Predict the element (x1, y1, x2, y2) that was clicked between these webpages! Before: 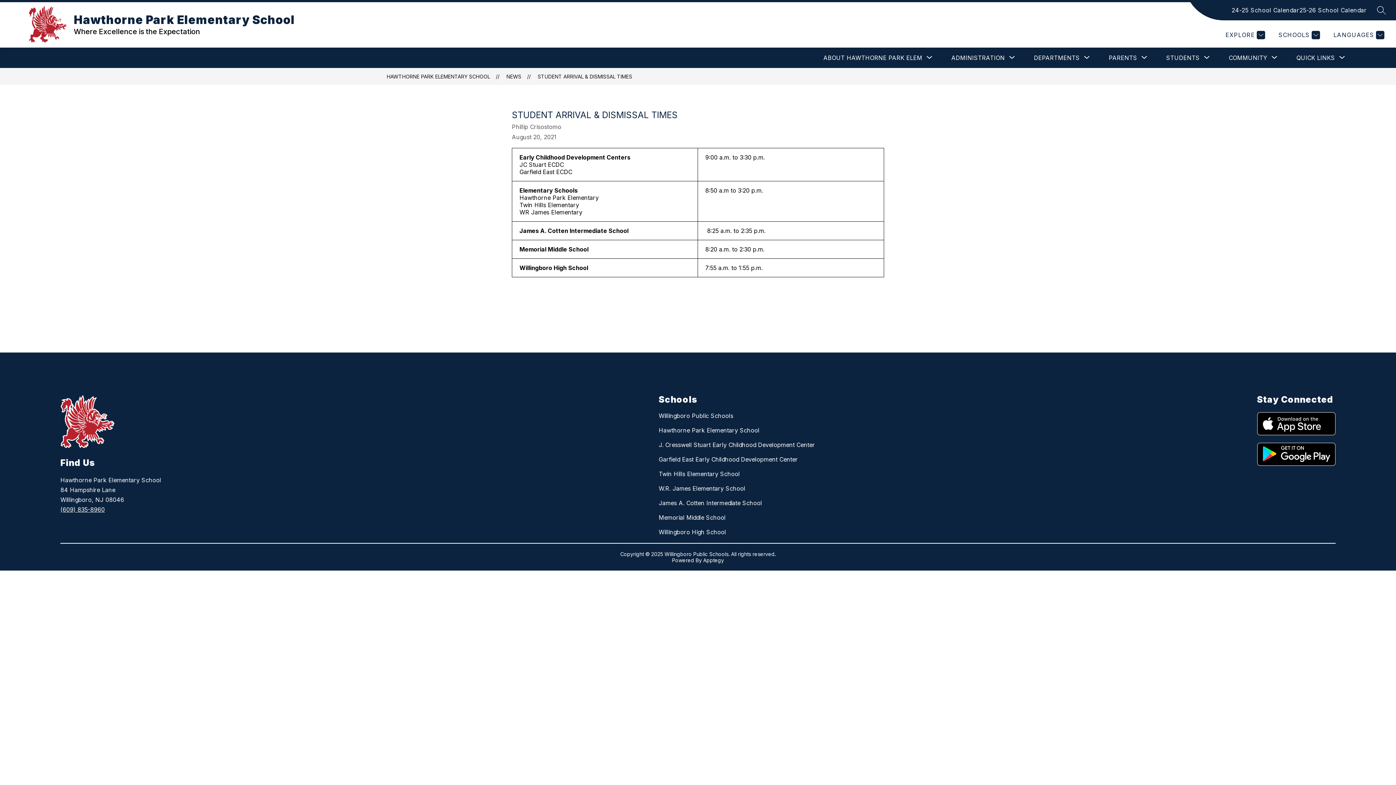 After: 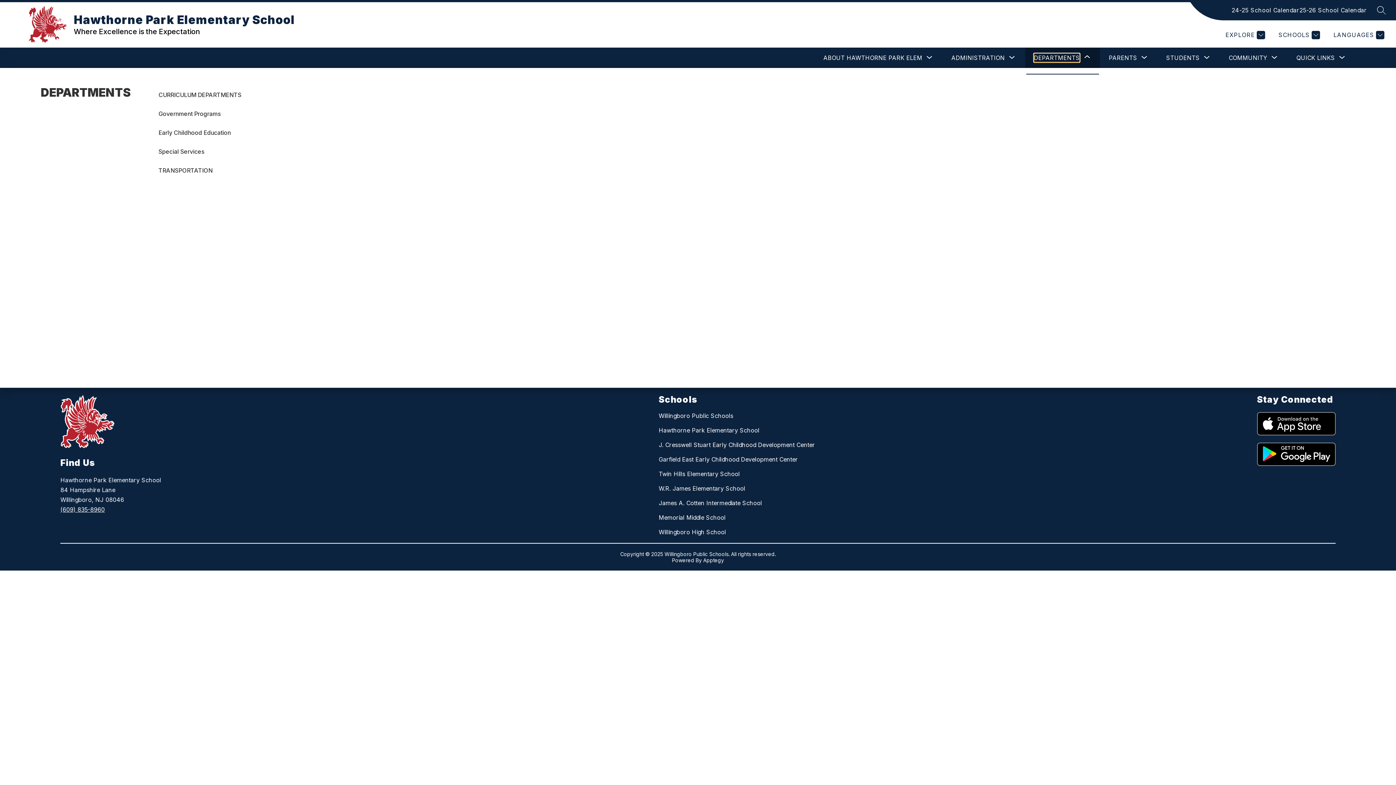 Action: bbox: (1034, 53, 1080, 62) label: Show submenu for DEPARTMENTS